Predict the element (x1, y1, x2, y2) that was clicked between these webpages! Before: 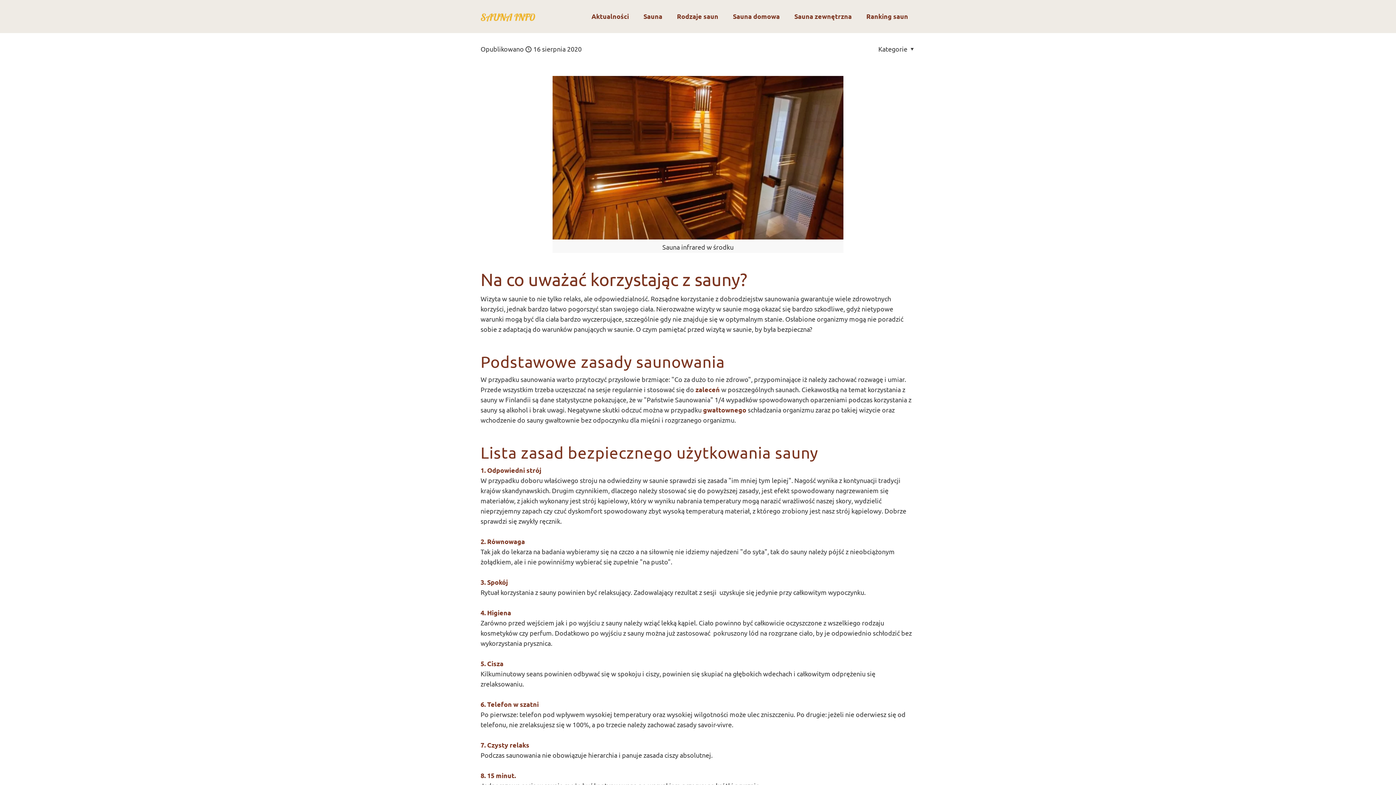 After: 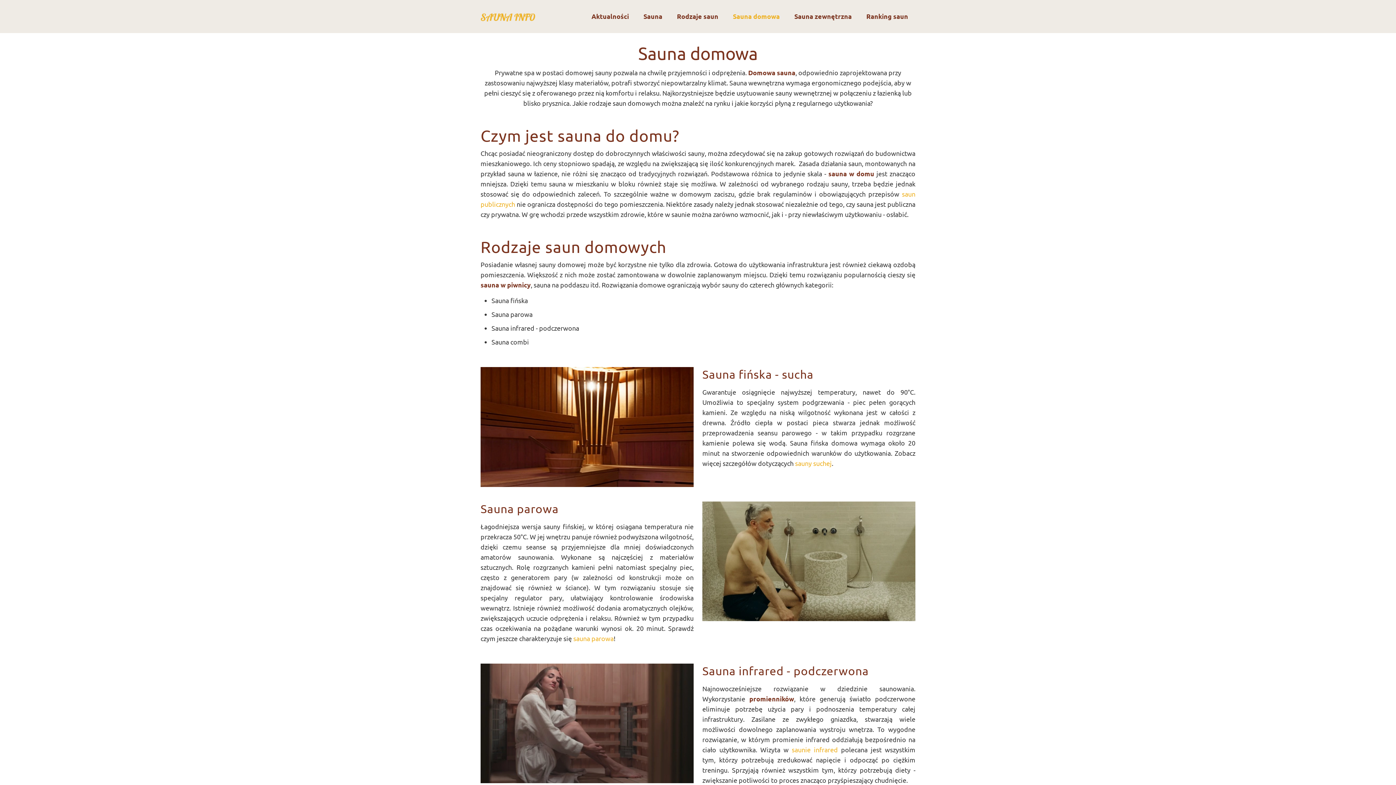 Action: label: Sauna domowa bbox: (725, 0, 787, 32)